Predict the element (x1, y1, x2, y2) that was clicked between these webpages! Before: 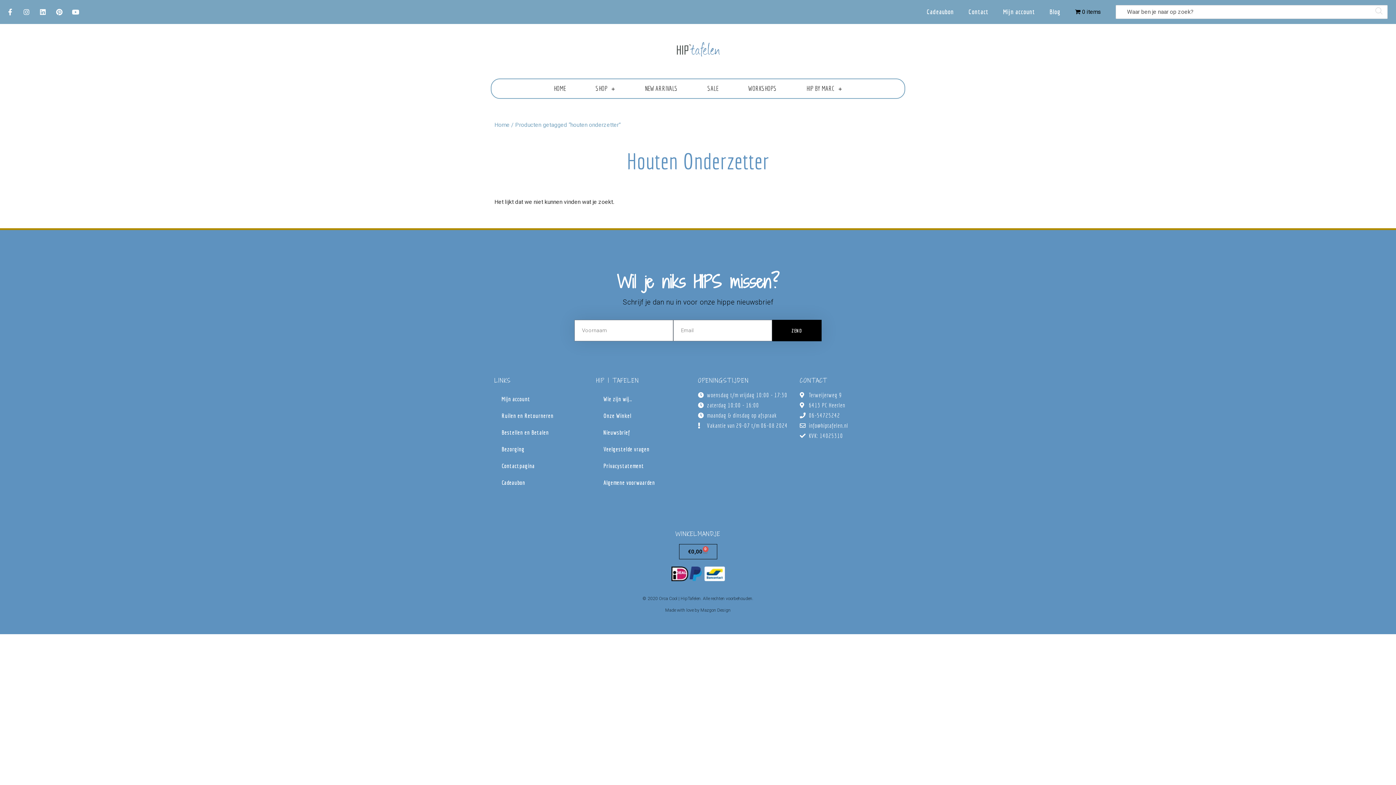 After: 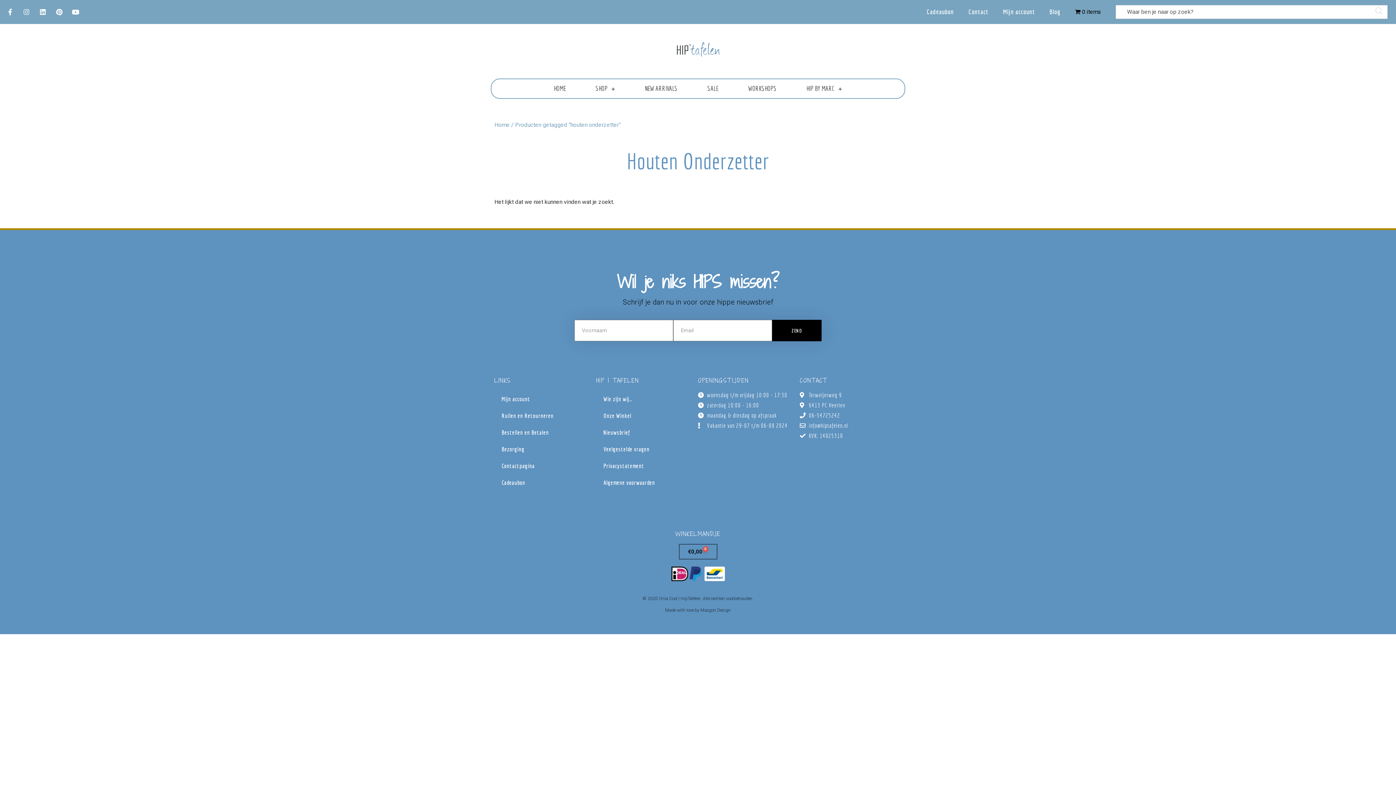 Action: label: Instagram bbox: (20, 5, 33, 18)